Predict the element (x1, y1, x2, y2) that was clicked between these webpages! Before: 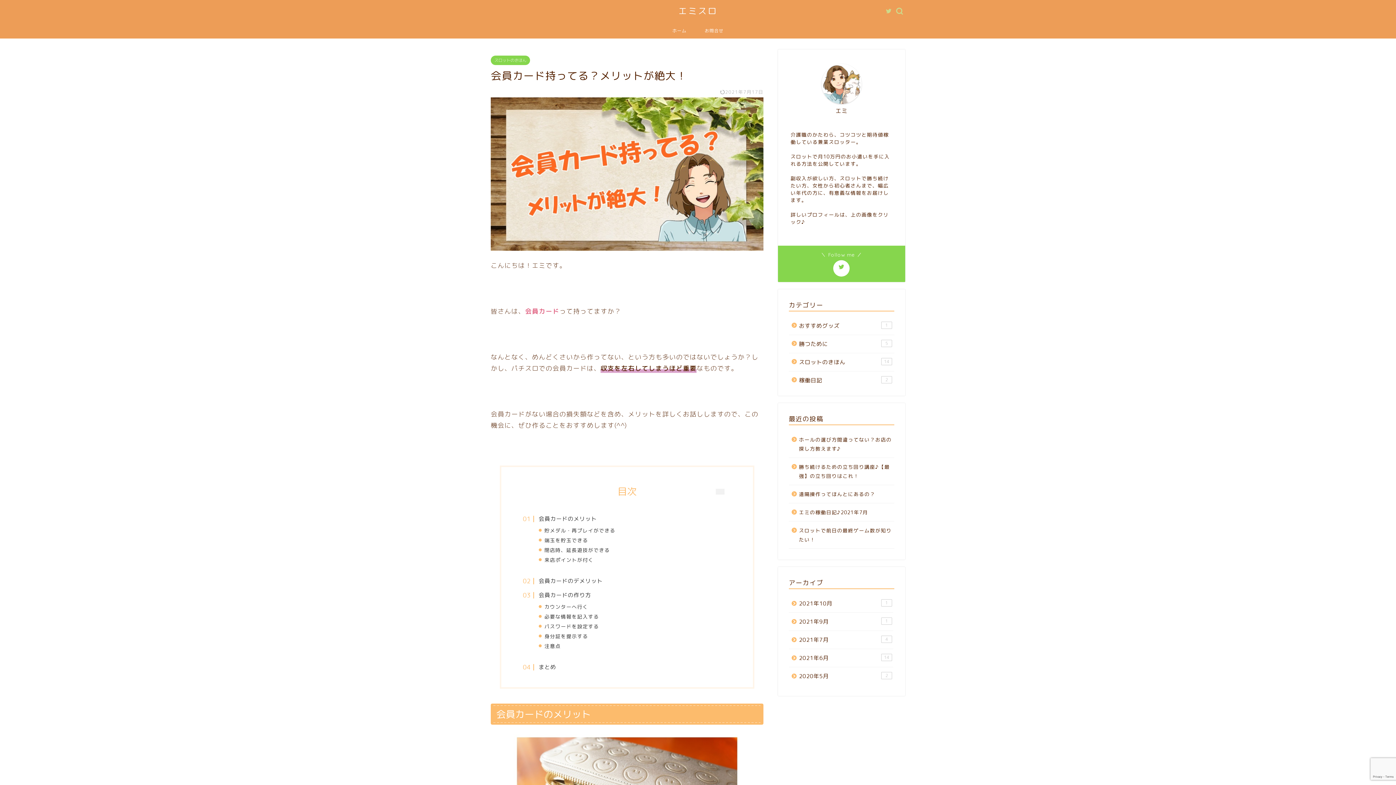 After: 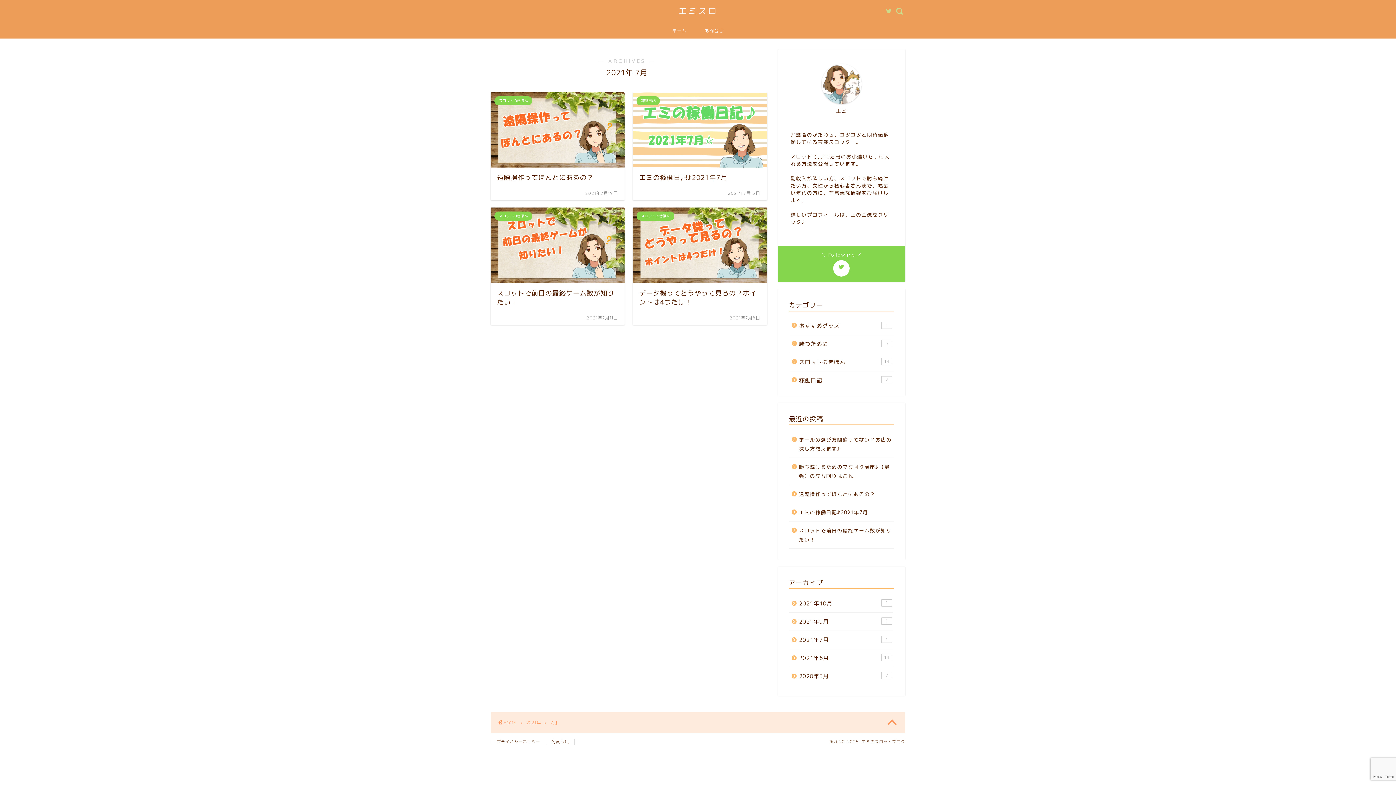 Action: bbox: (789, 631, 893, 649) label: 2021年7月
4